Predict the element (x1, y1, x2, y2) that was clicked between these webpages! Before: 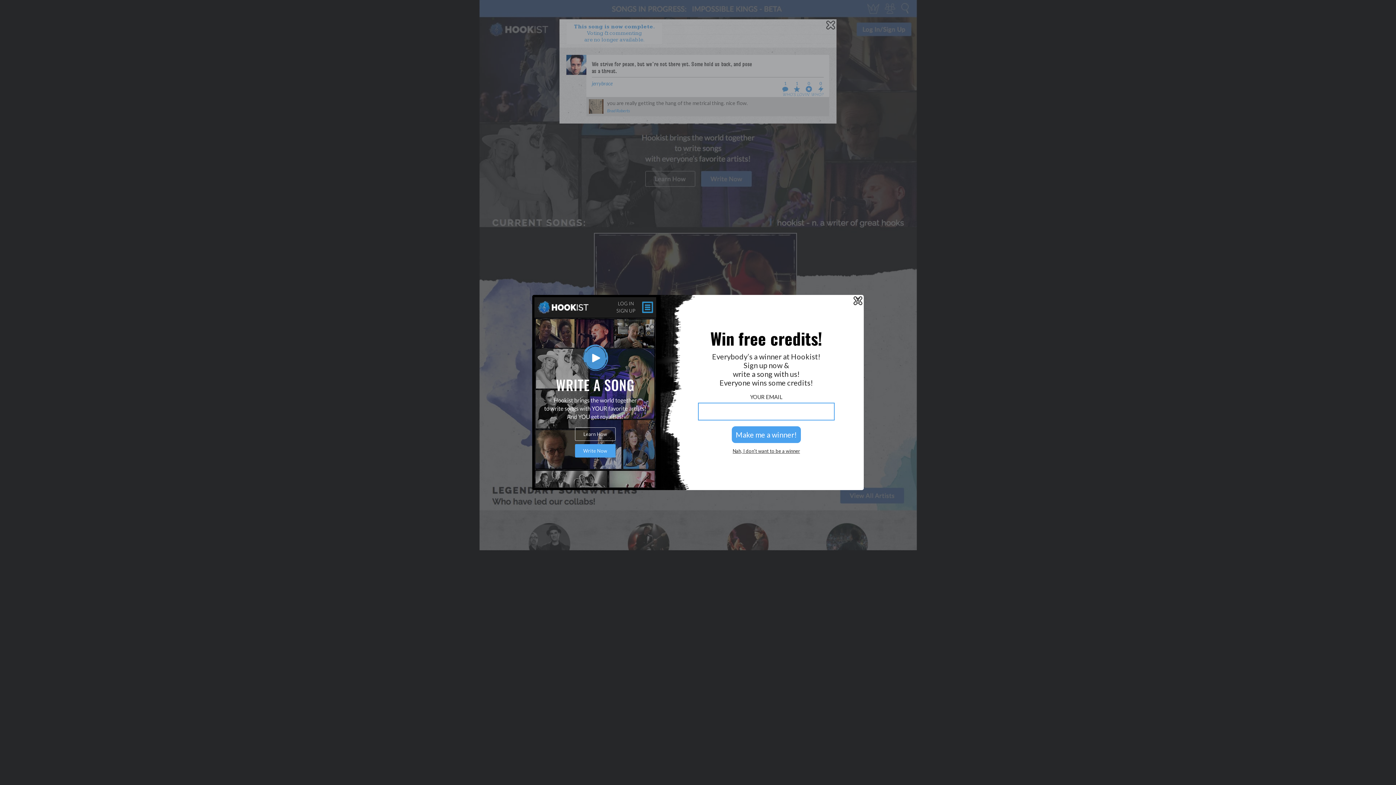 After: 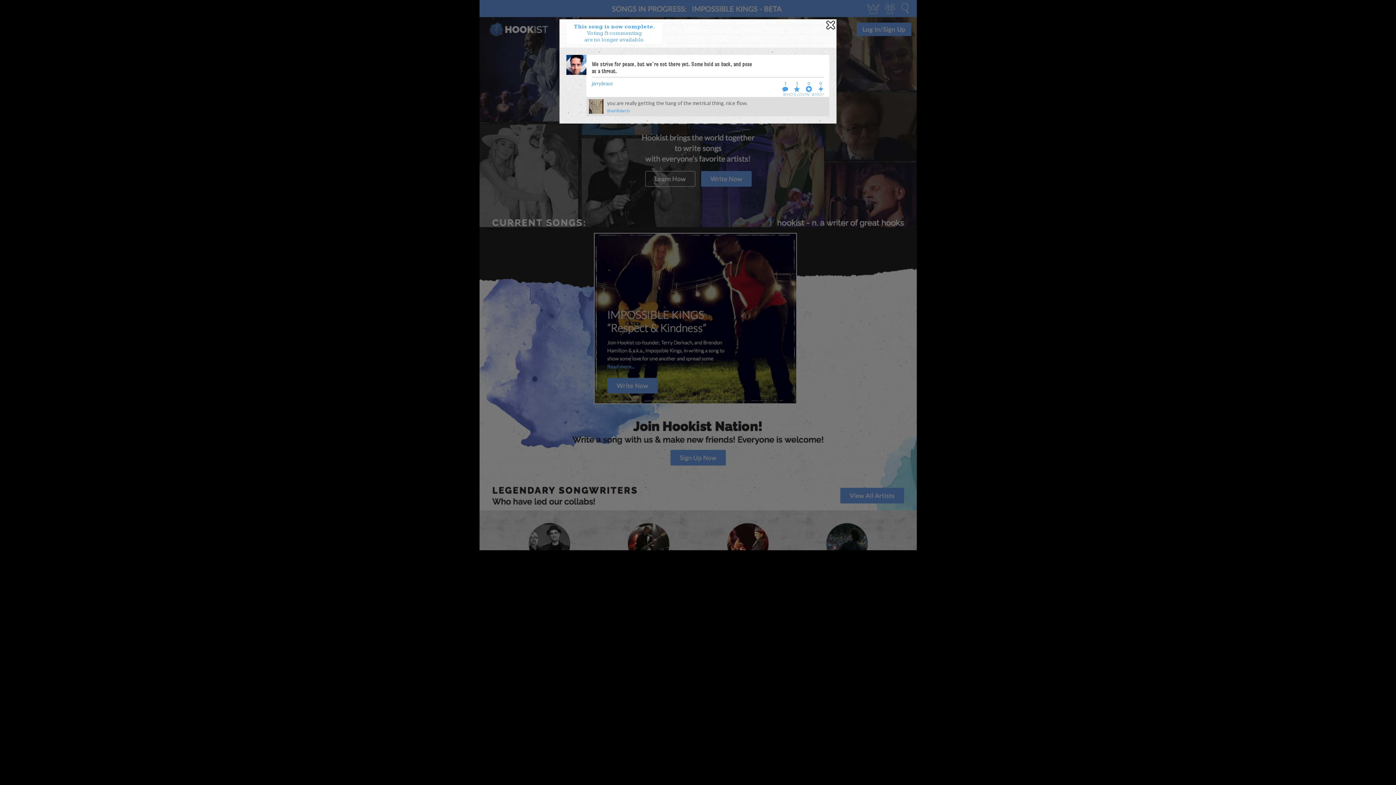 Action: bbox: (732, 448, 800, 453) label: Nah, I don’t want to be a winner